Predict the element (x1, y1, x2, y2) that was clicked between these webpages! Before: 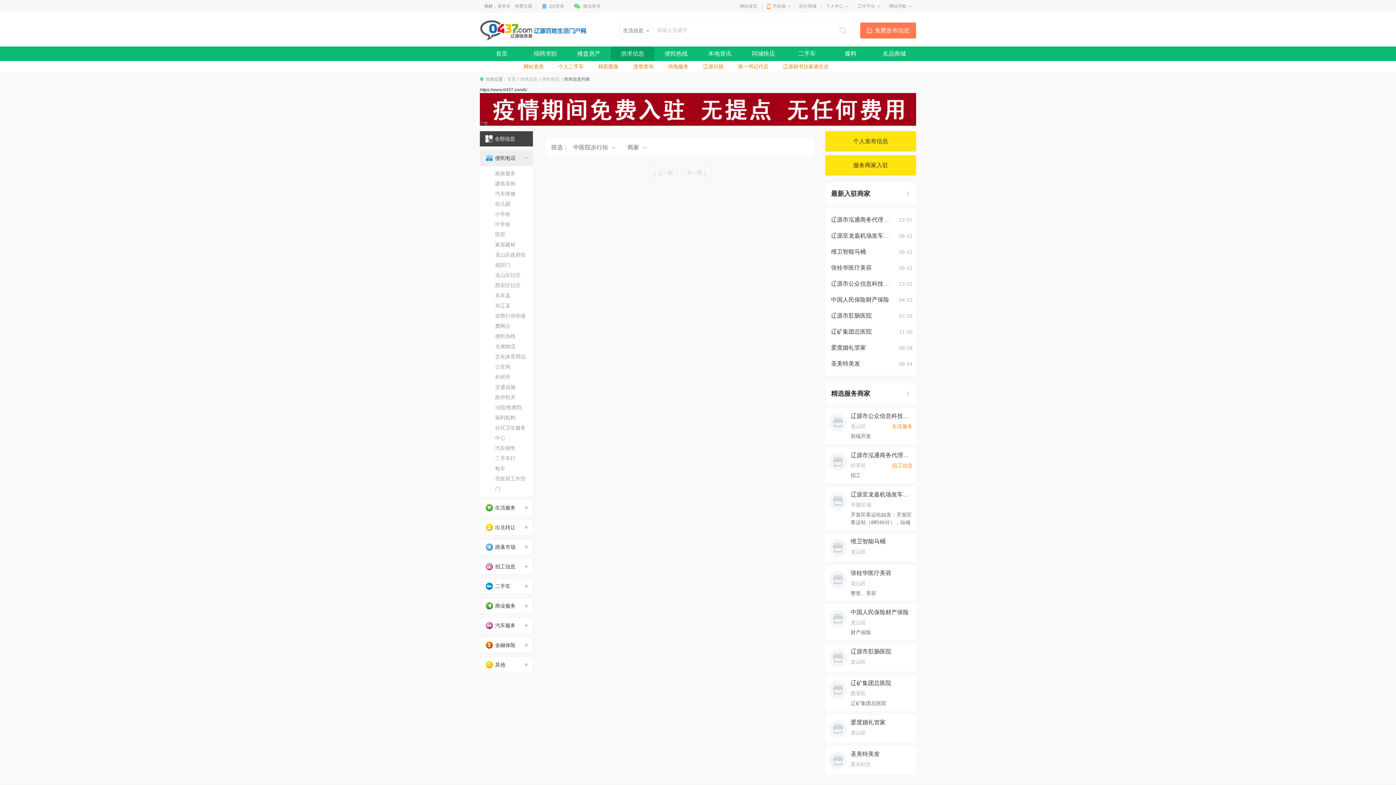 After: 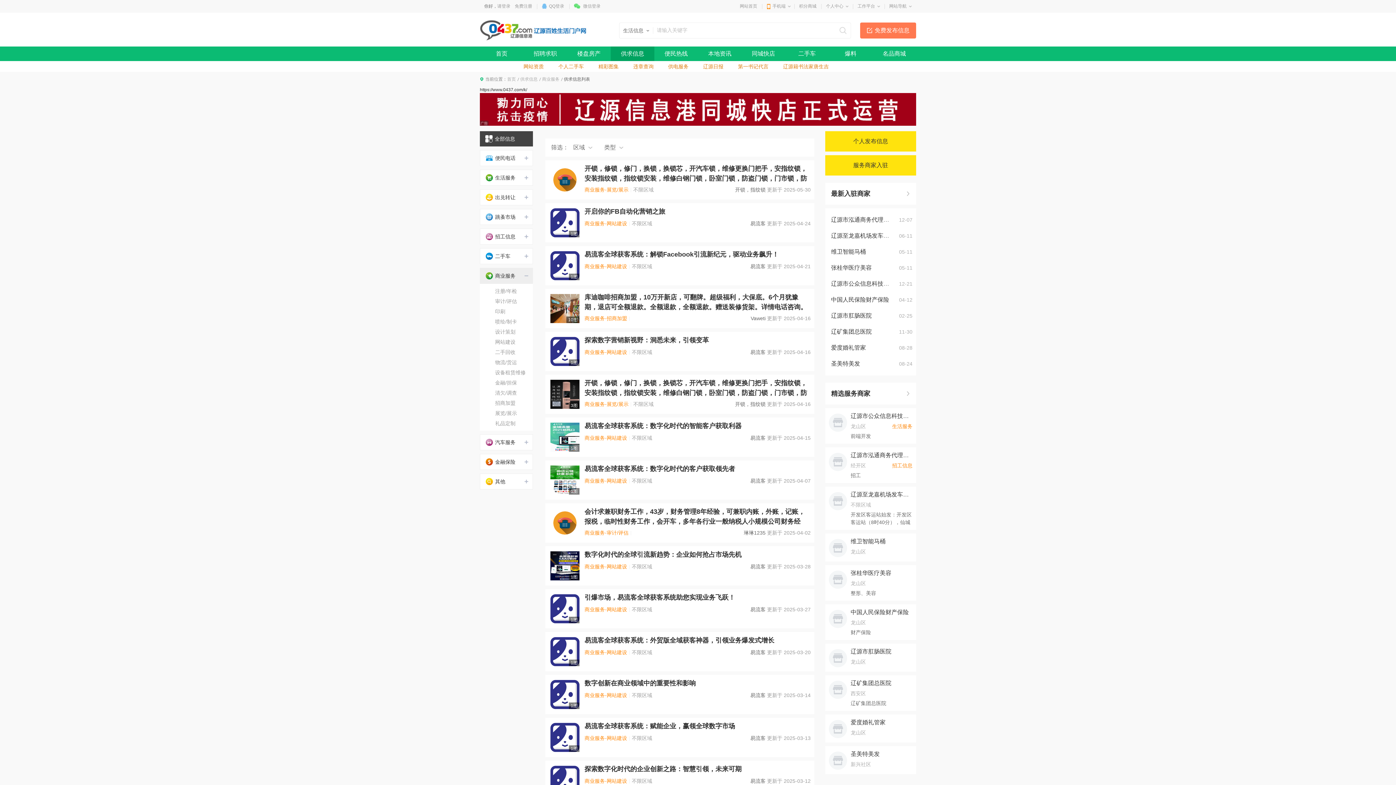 Action: label: 商业服务 bbox: (480, 598, 533, 614)